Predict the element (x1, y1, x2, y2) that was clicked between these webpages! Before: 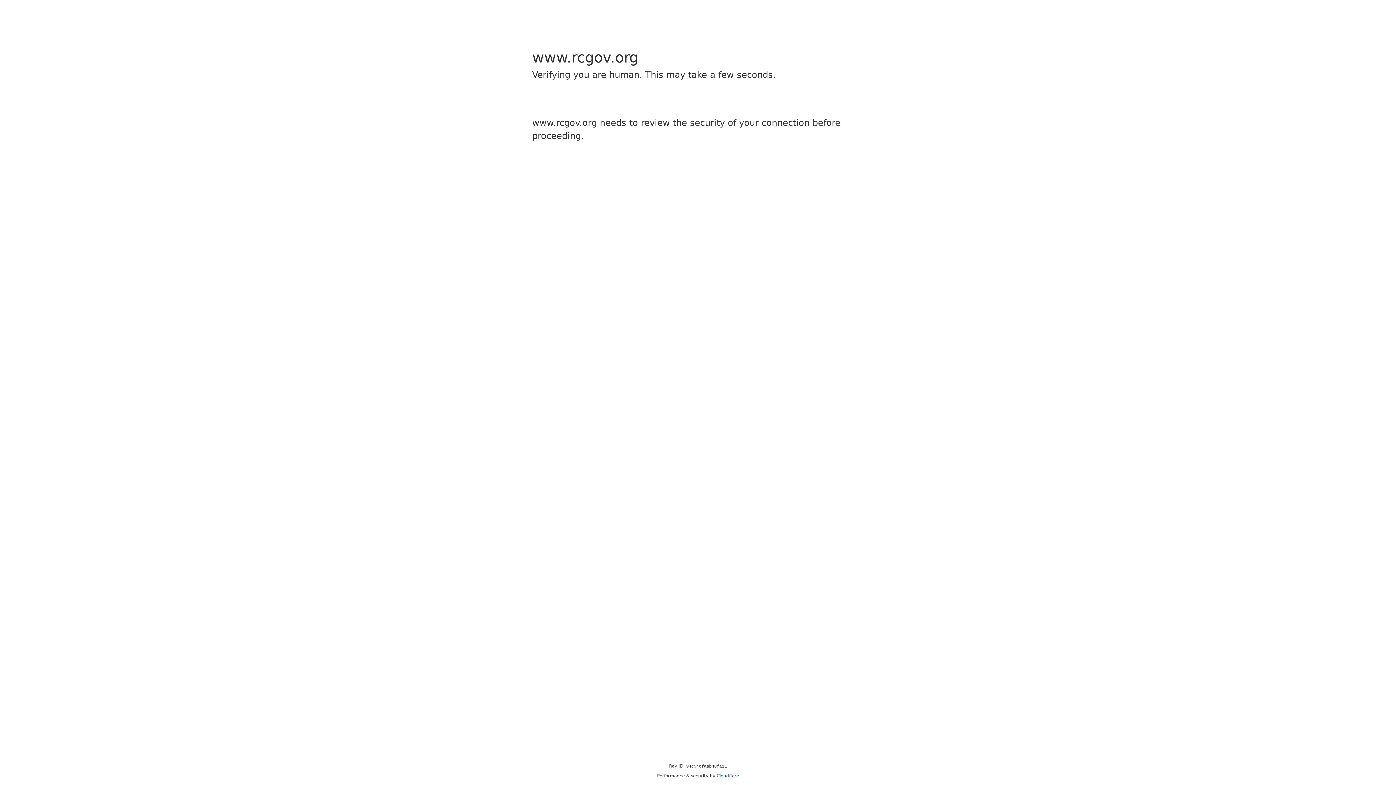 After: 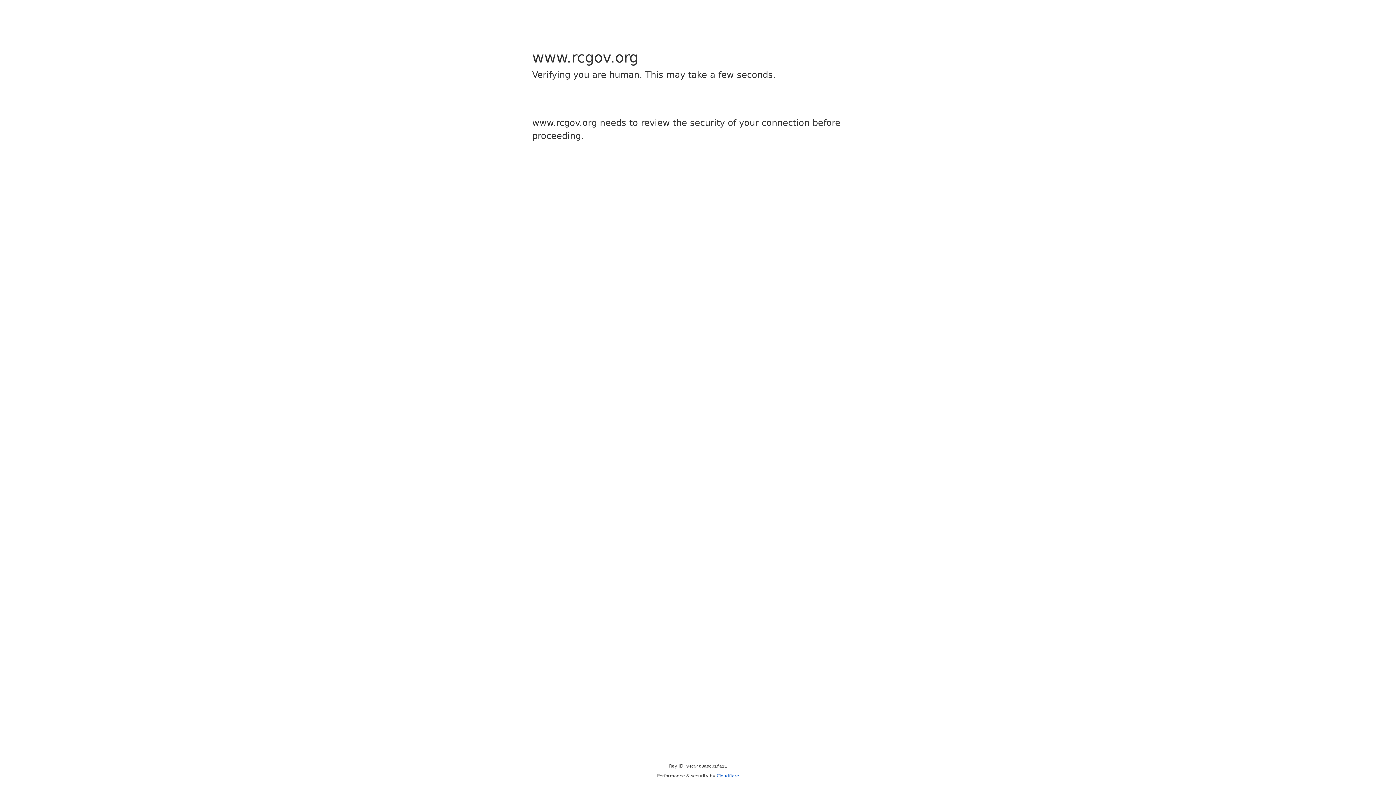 Action: label: Cloudflare bbox: (716, 773, 739, 778)